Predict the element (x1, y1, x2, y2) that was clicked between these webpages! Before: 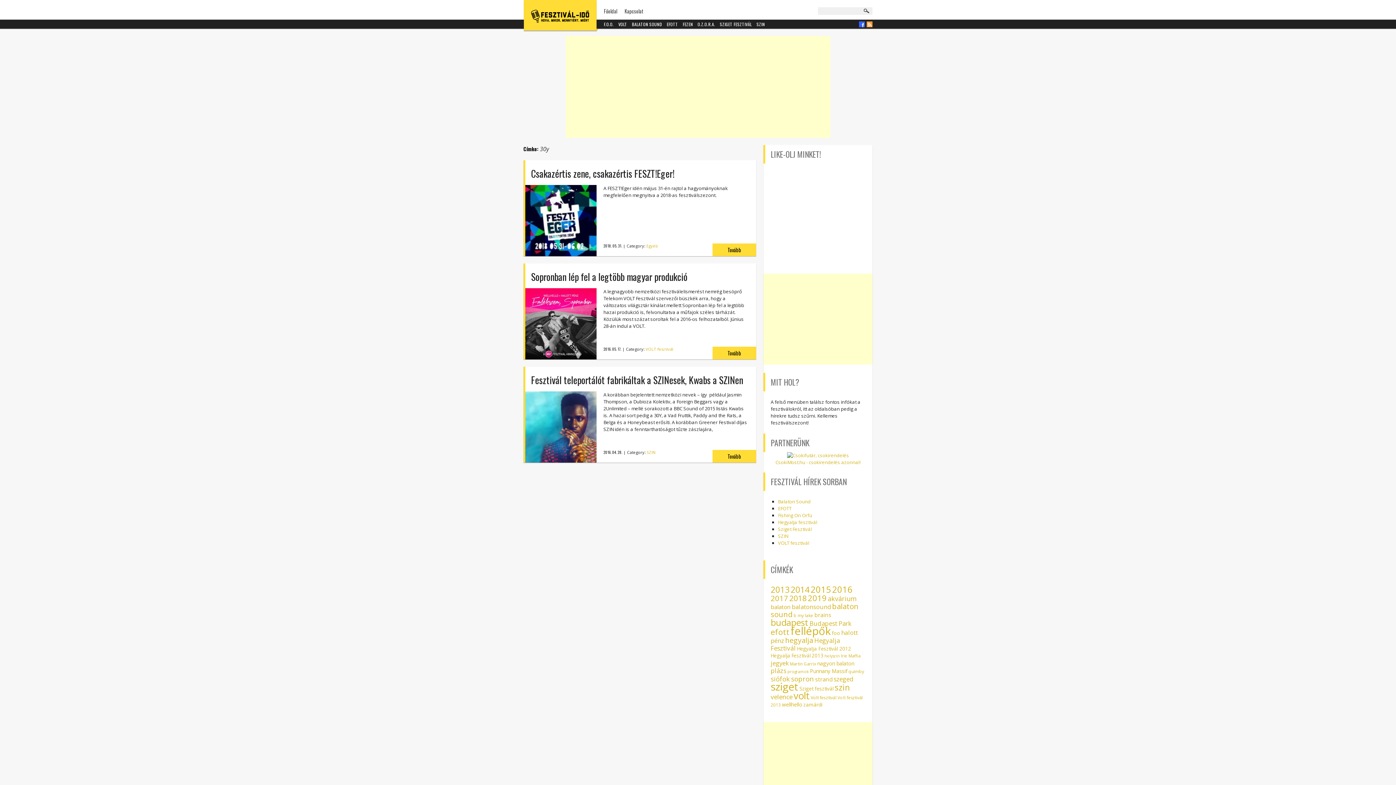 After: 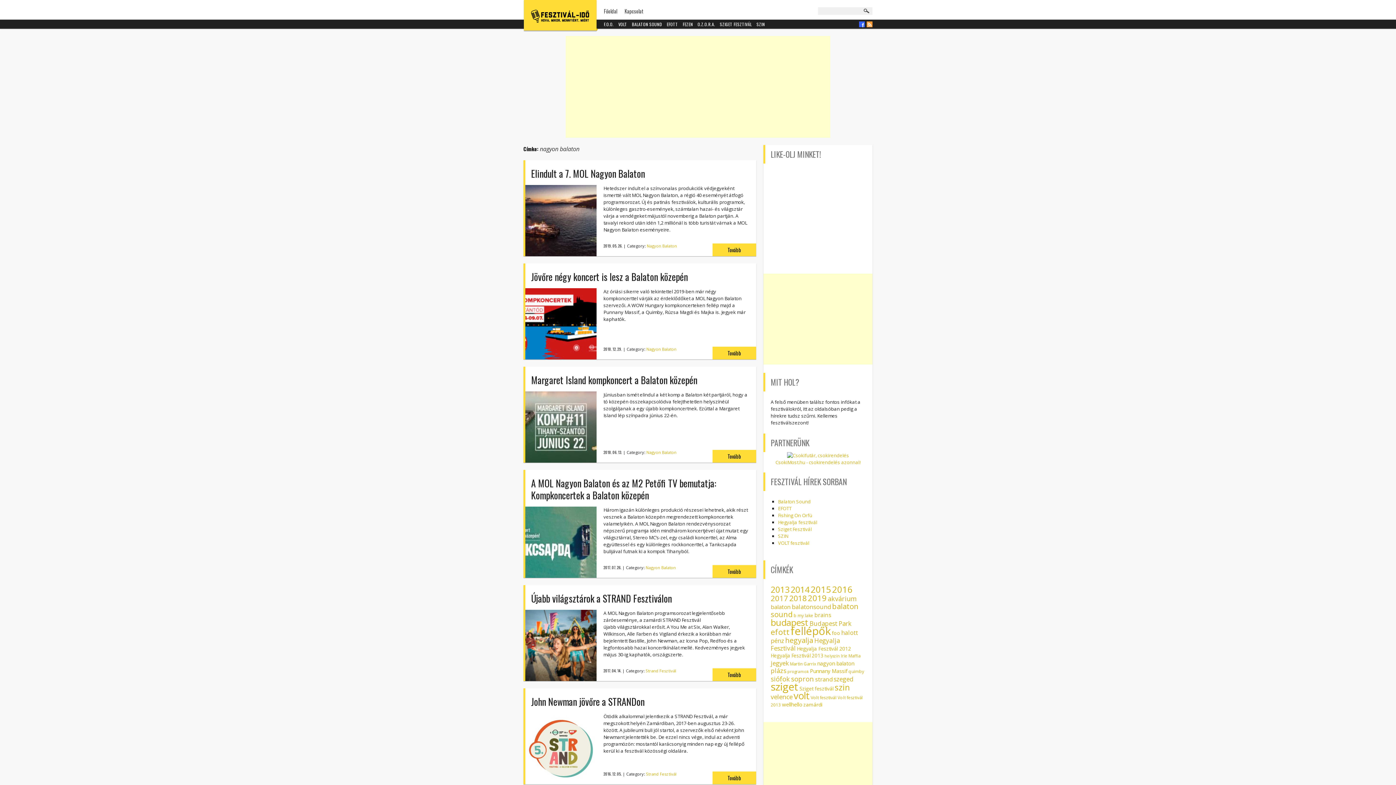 Action: label: nagyon balaton (13 elem) bbox: (817, 660, 854, 667)